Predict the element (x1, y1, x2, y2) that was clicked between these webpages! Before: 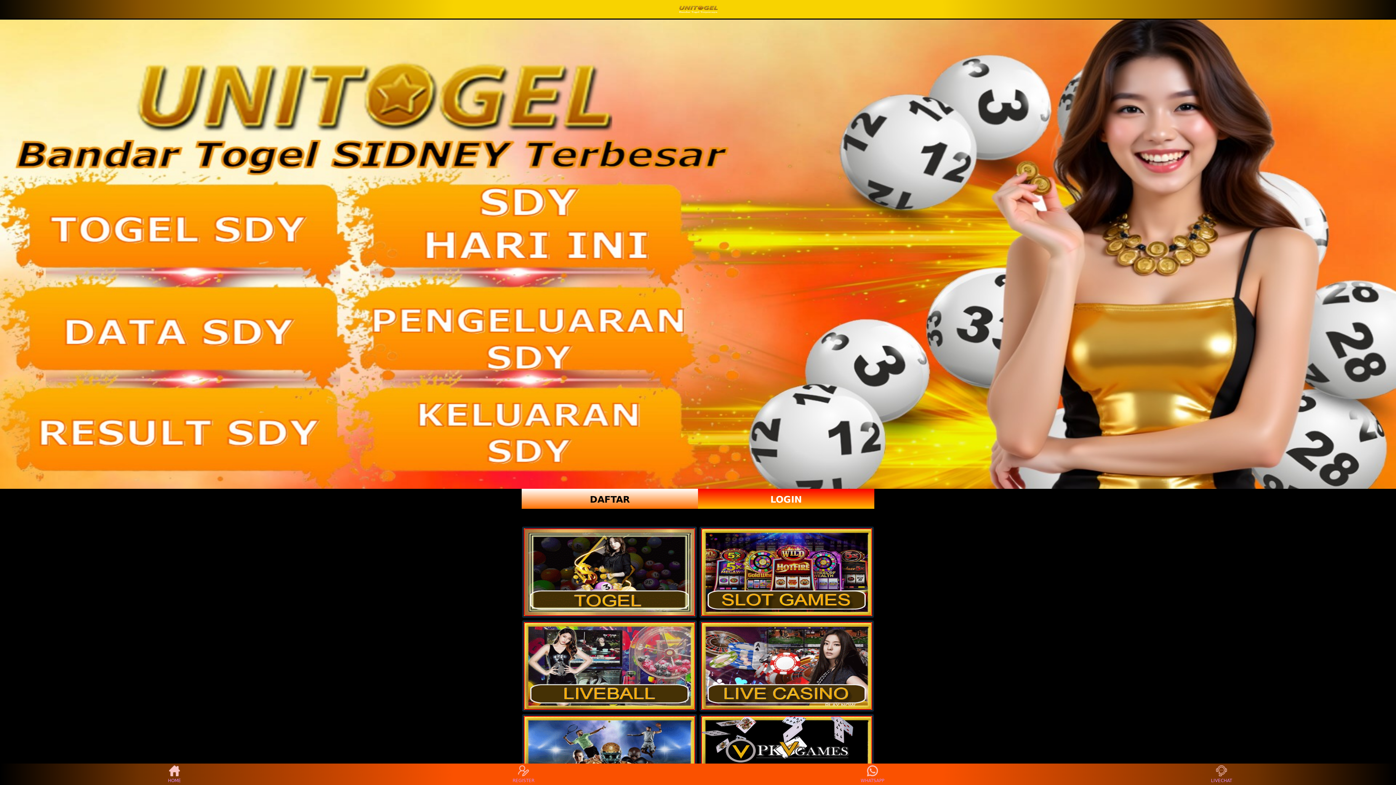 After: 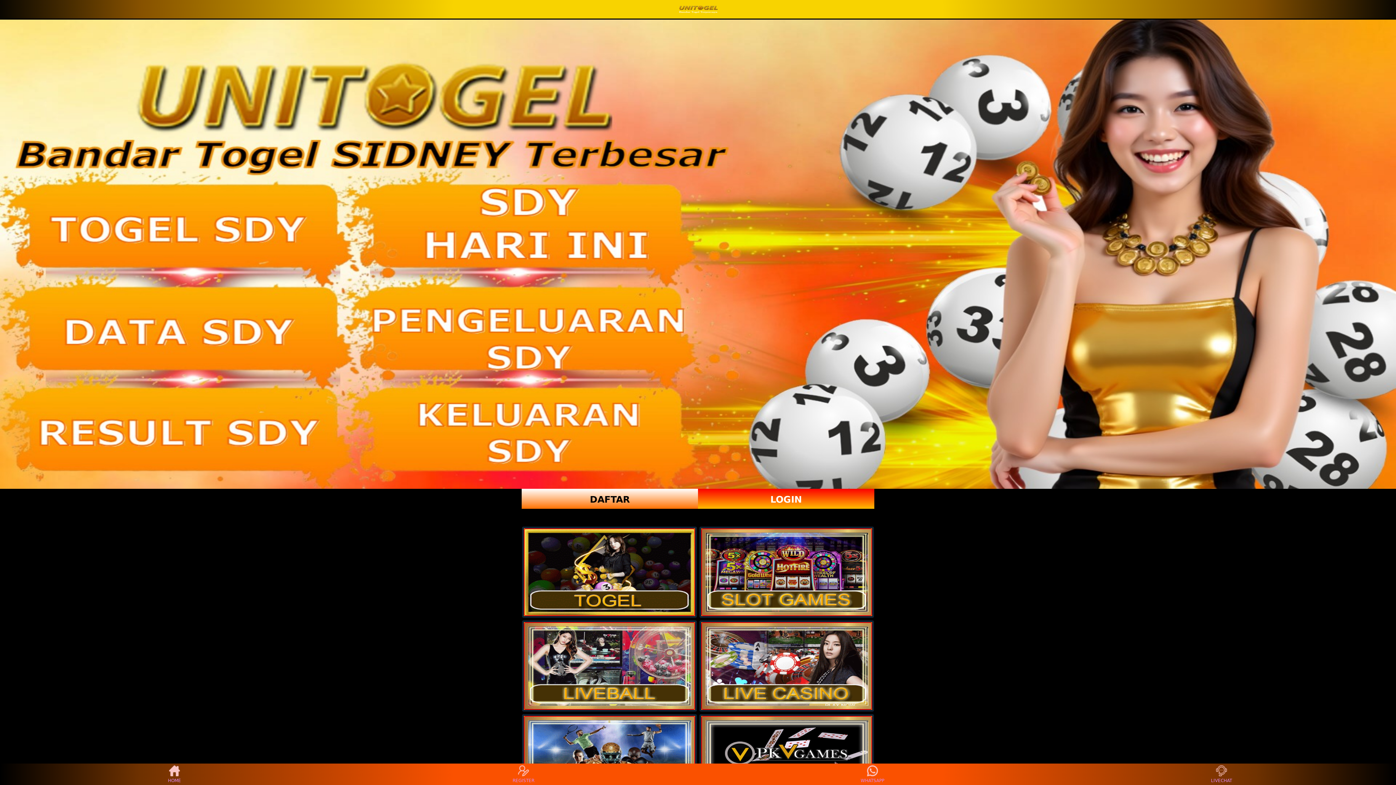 Action: label: HOME bbox: (160, 765, 188, 783)